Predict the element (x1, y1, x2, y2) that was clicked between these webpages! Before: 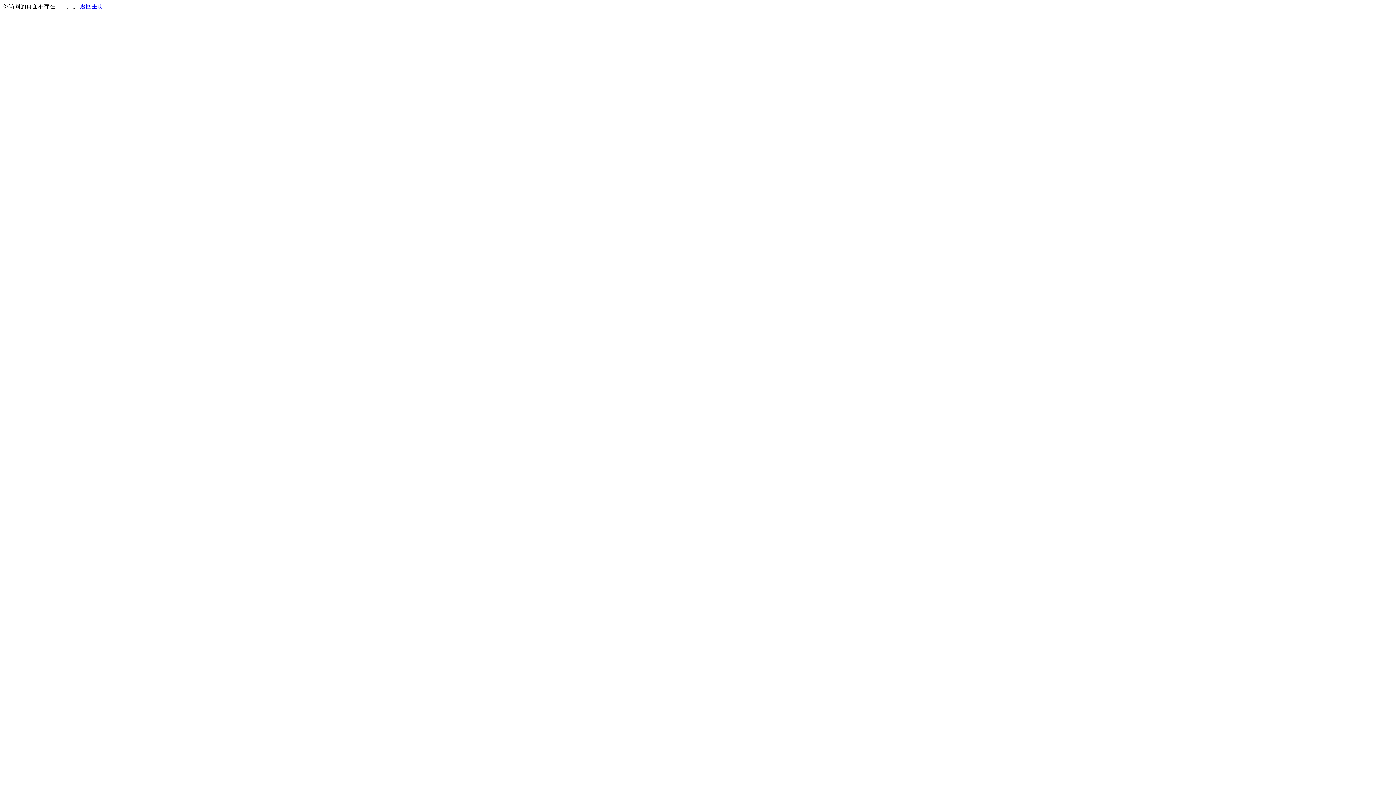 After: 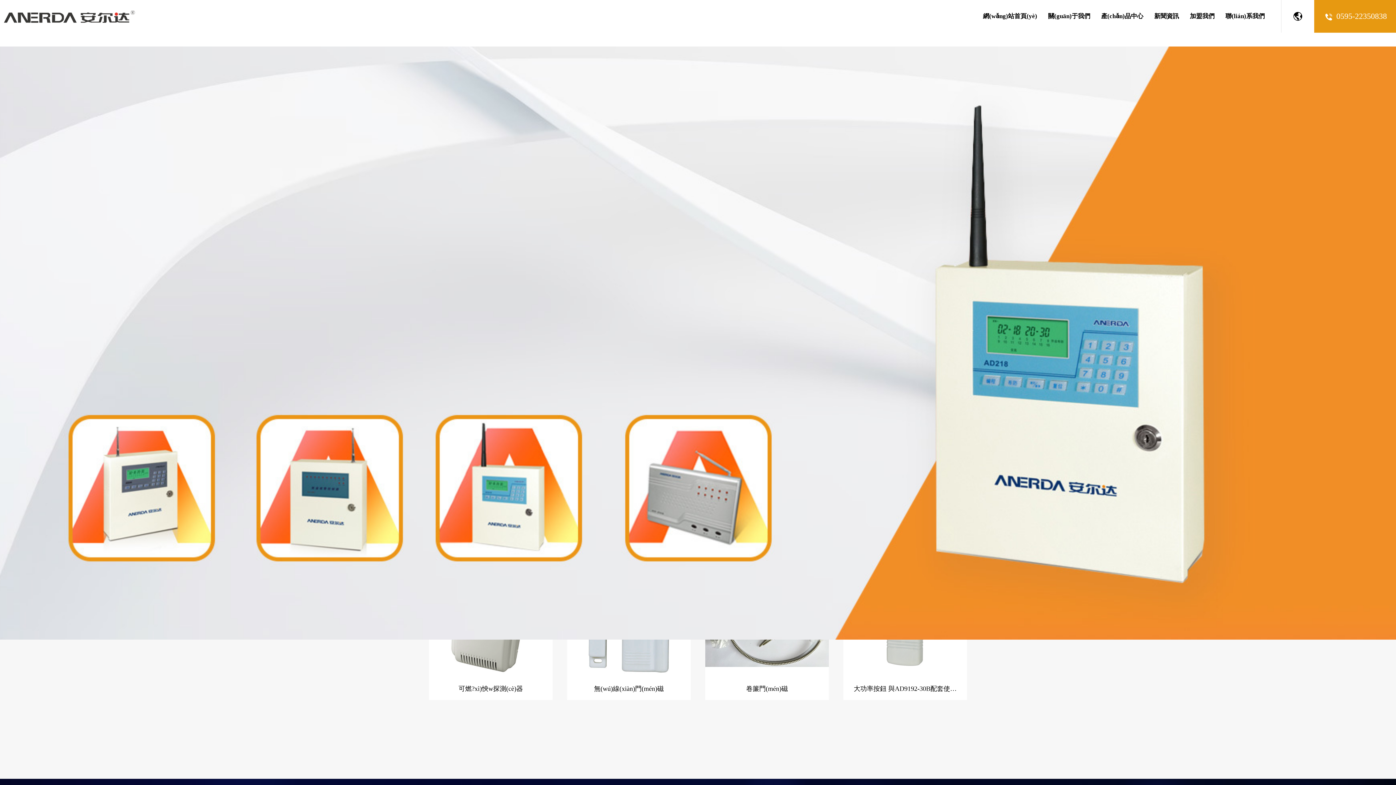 Action: label: 返回主页 bbox: (80, 3, 103, 9)